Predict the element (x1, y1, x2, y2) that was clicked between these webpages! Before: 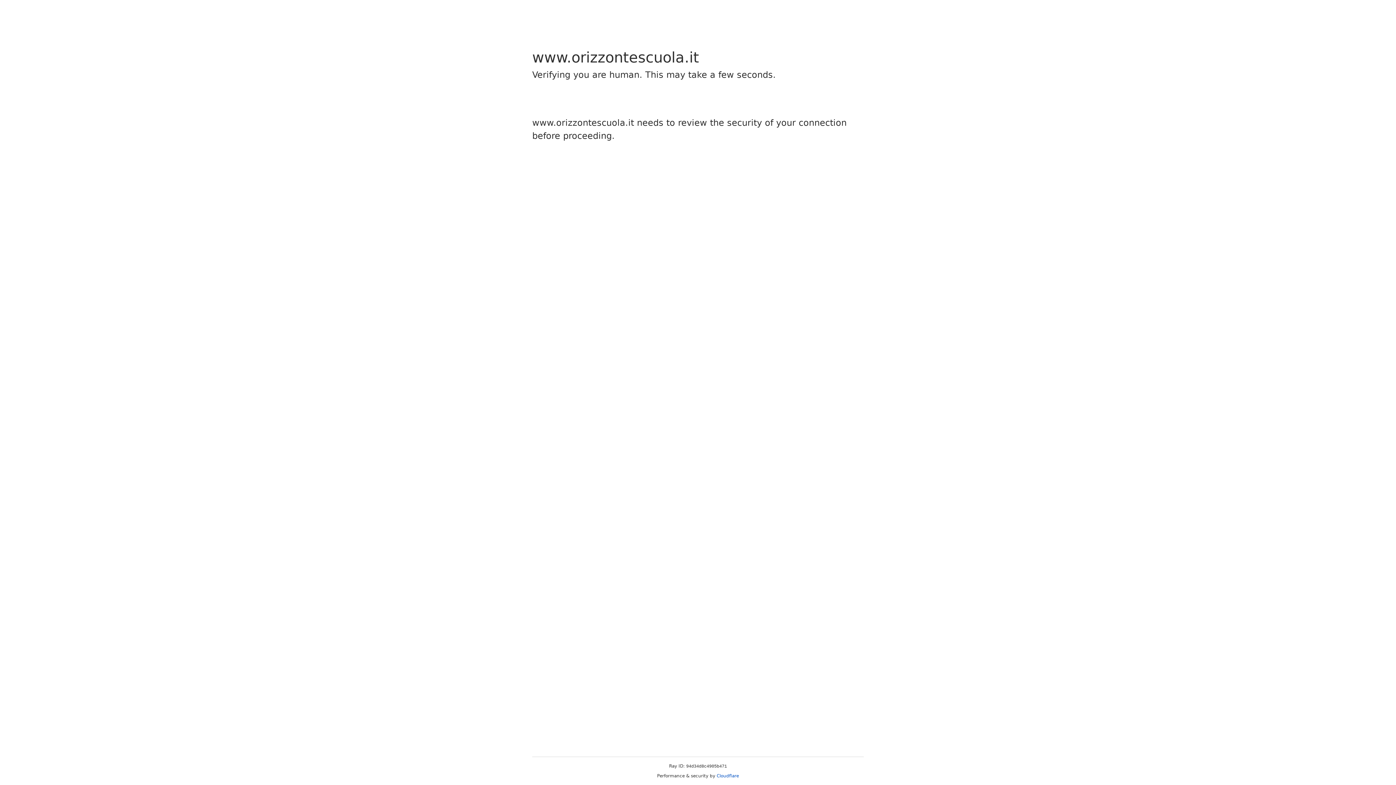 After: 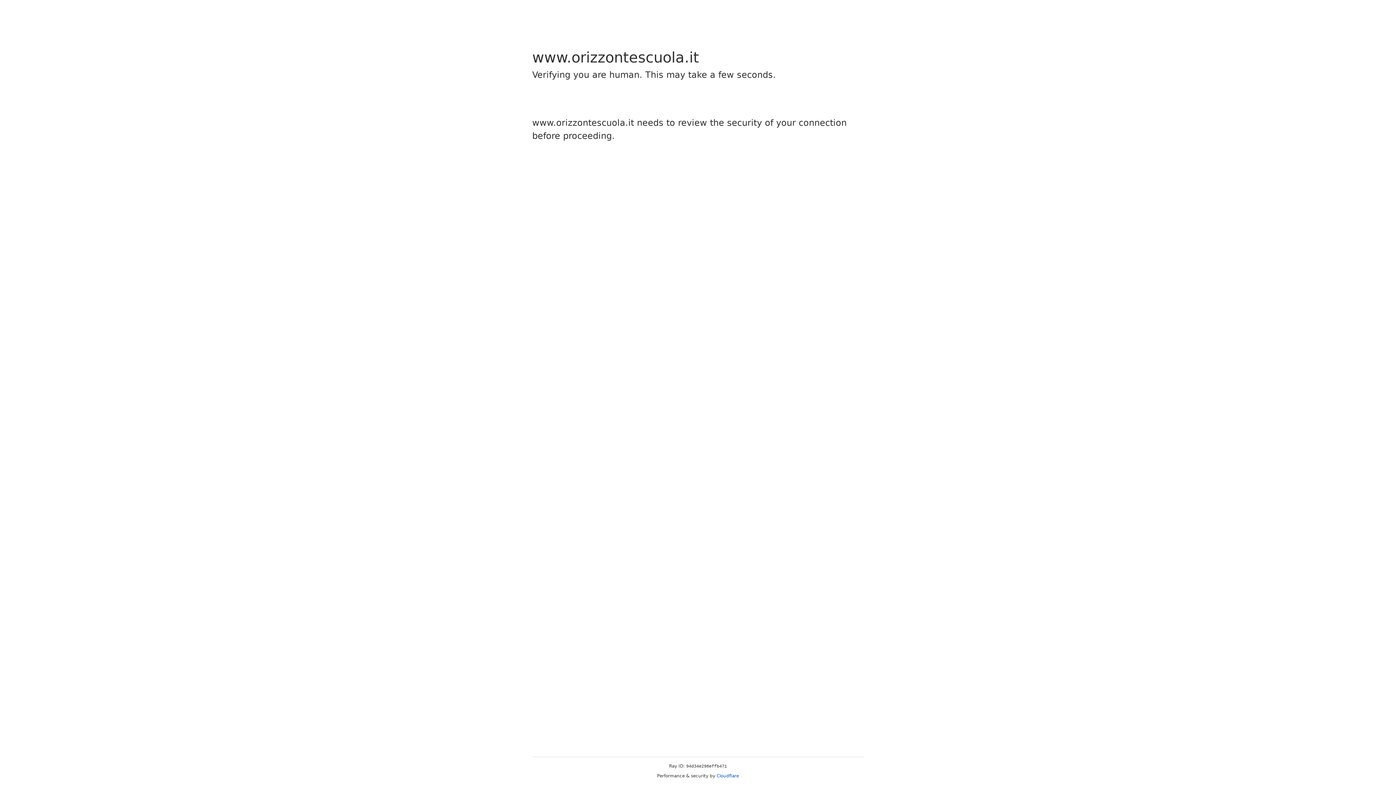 Action: bbox: (716, 773, 739, 778) label: Cloudflare